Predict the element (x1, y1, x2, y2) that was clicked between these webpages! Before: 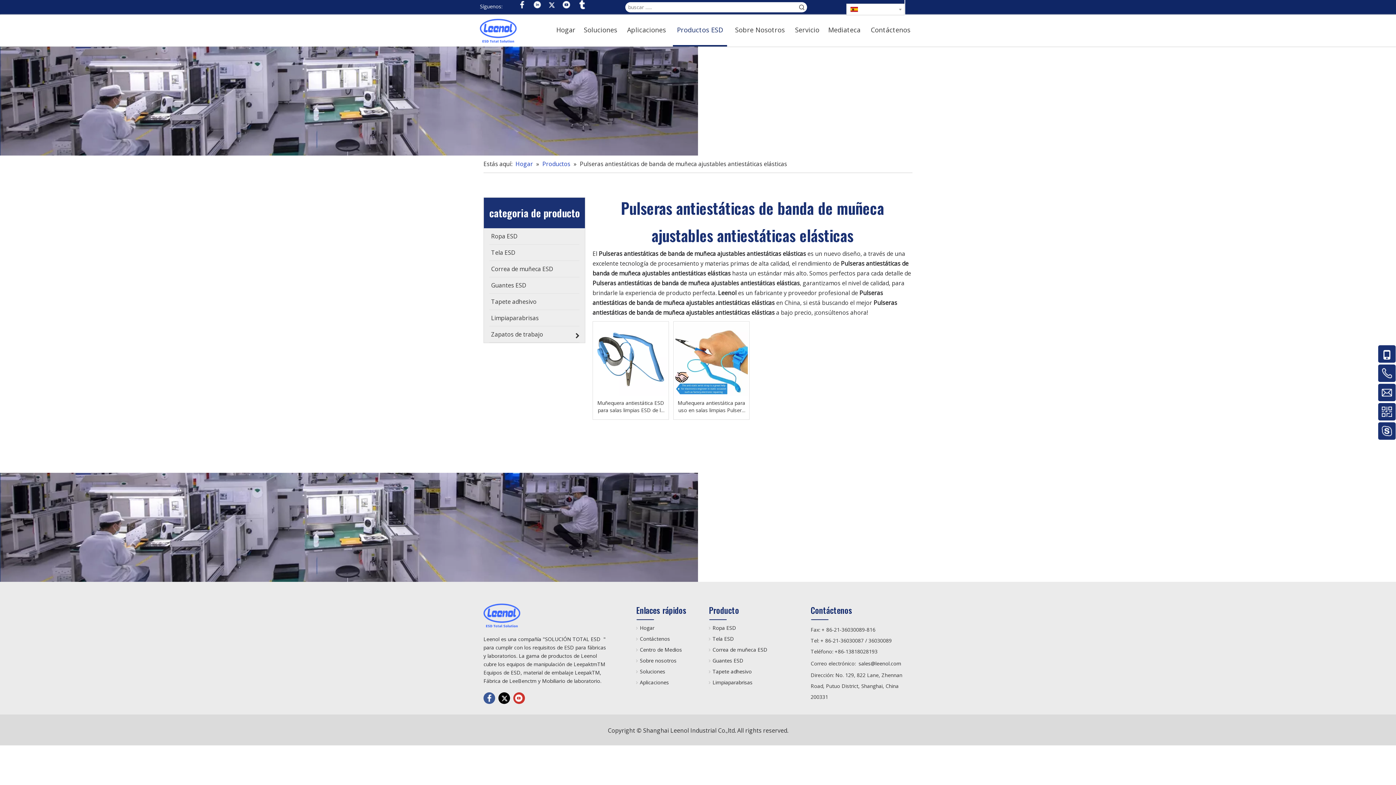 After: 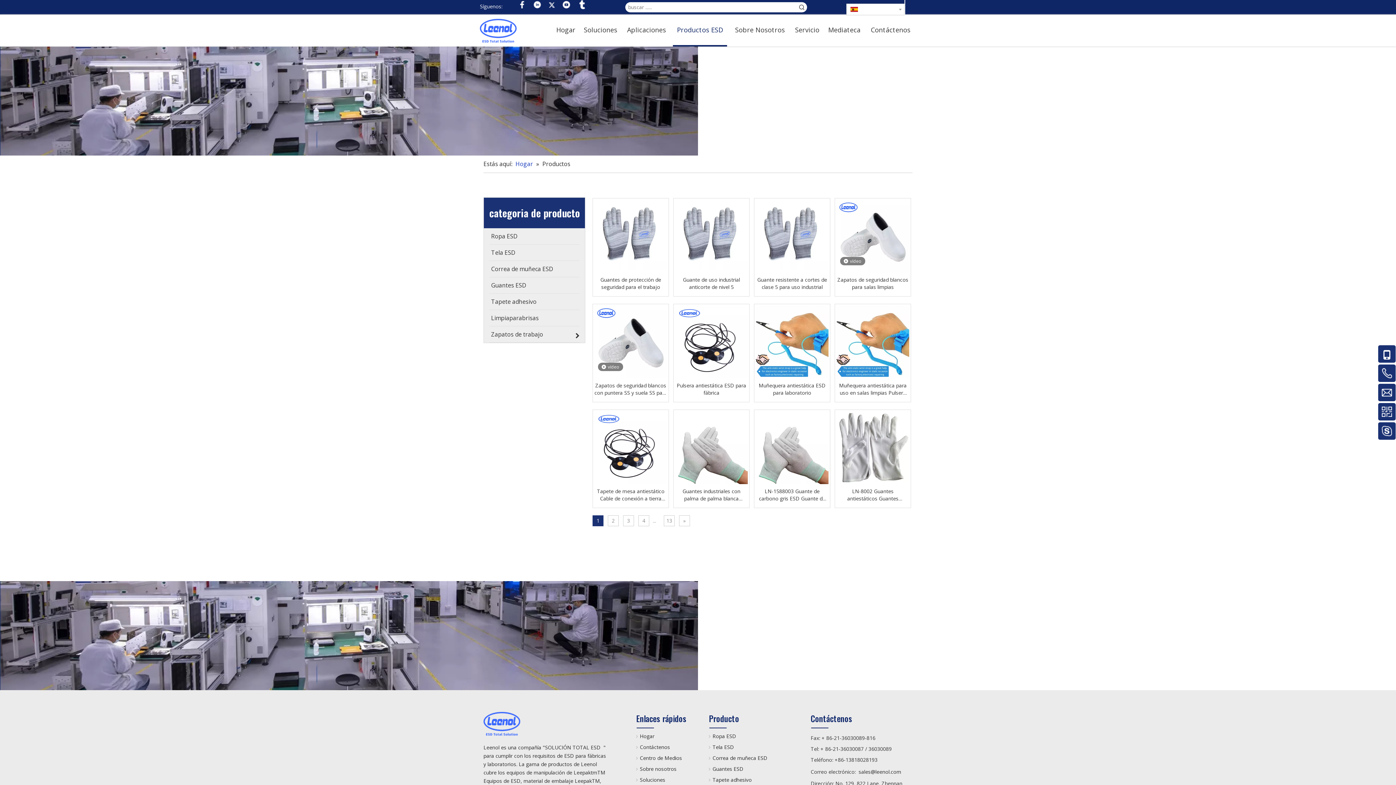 Action: bbox: (542, 160, 572, 168) label: Productos 